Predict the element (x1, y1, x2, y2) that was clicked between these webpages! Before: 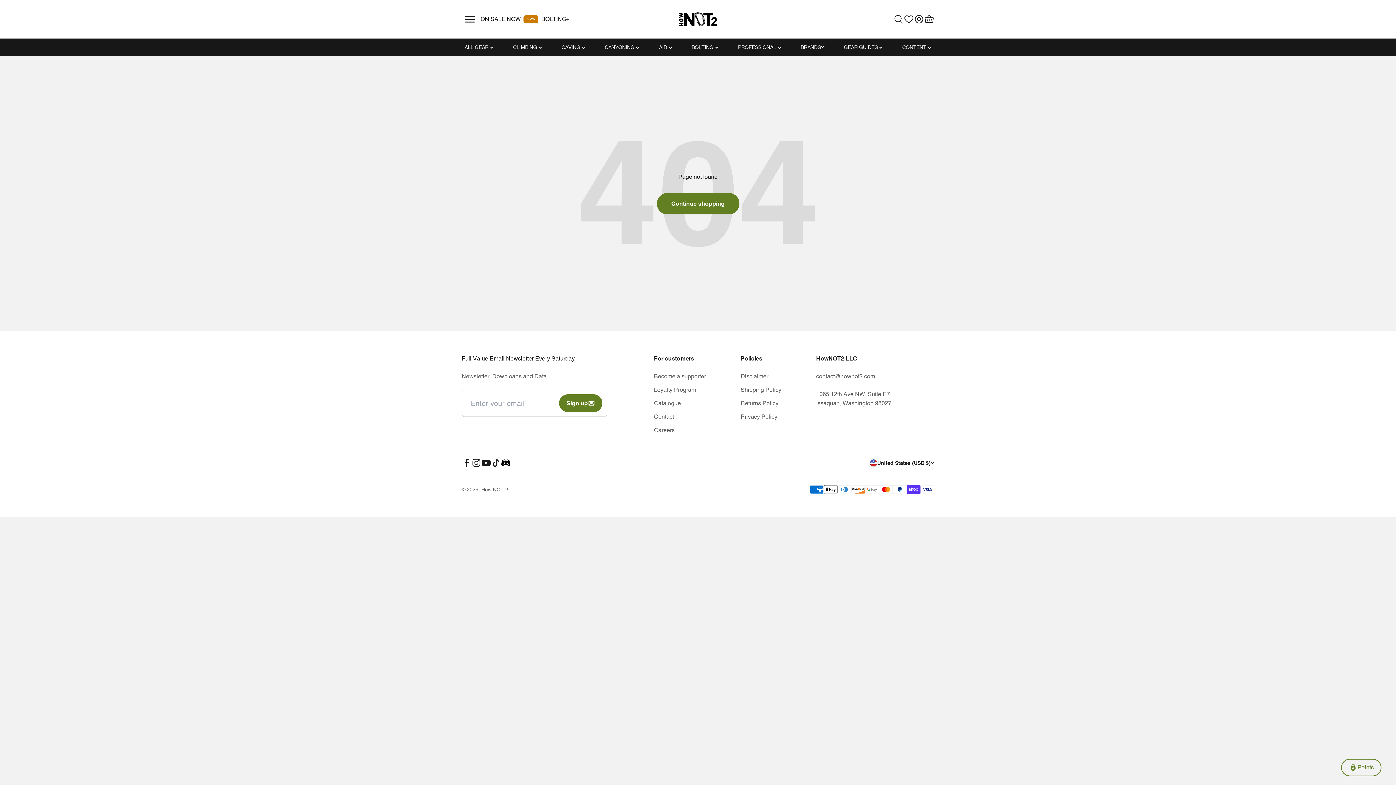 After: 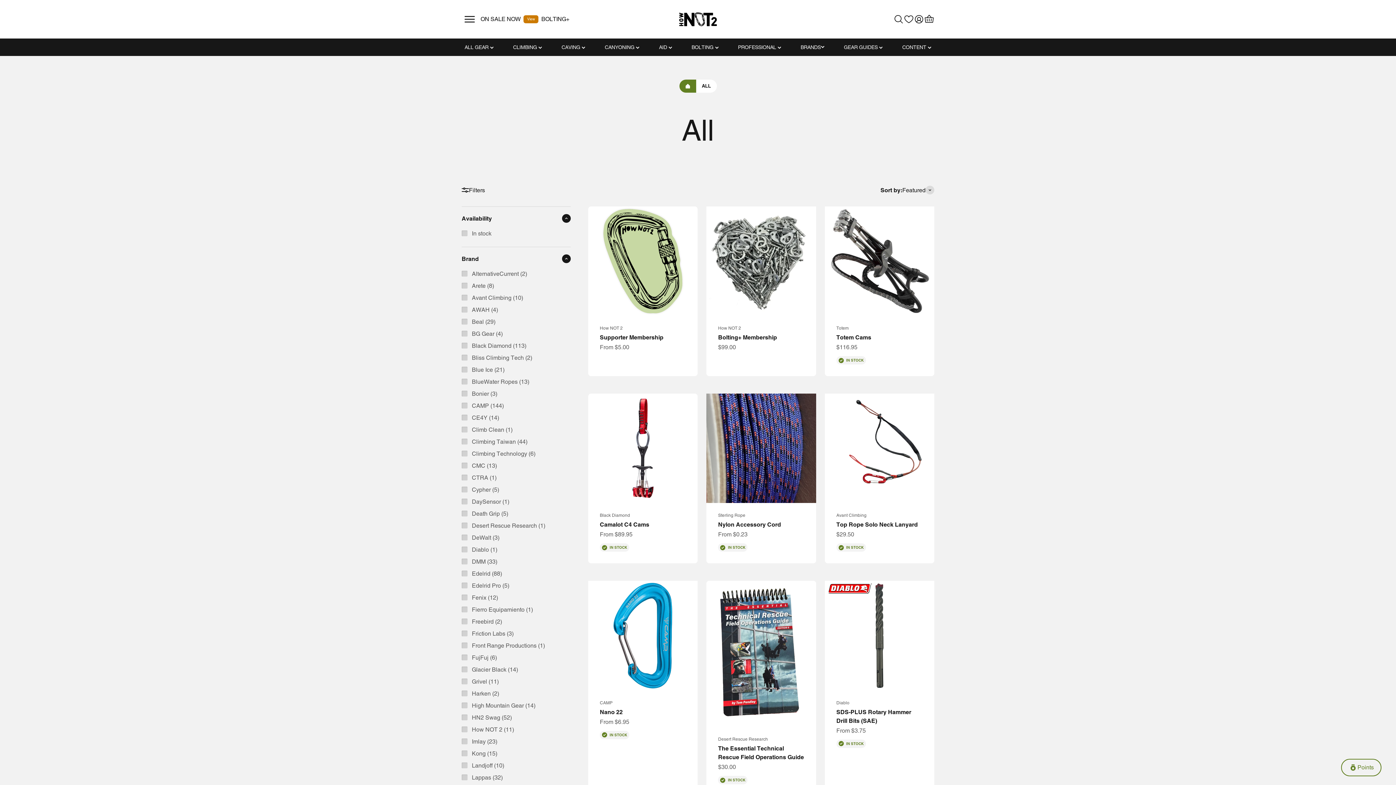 Action: label: Continue shopping bbox: (656, 193, 739, 214)